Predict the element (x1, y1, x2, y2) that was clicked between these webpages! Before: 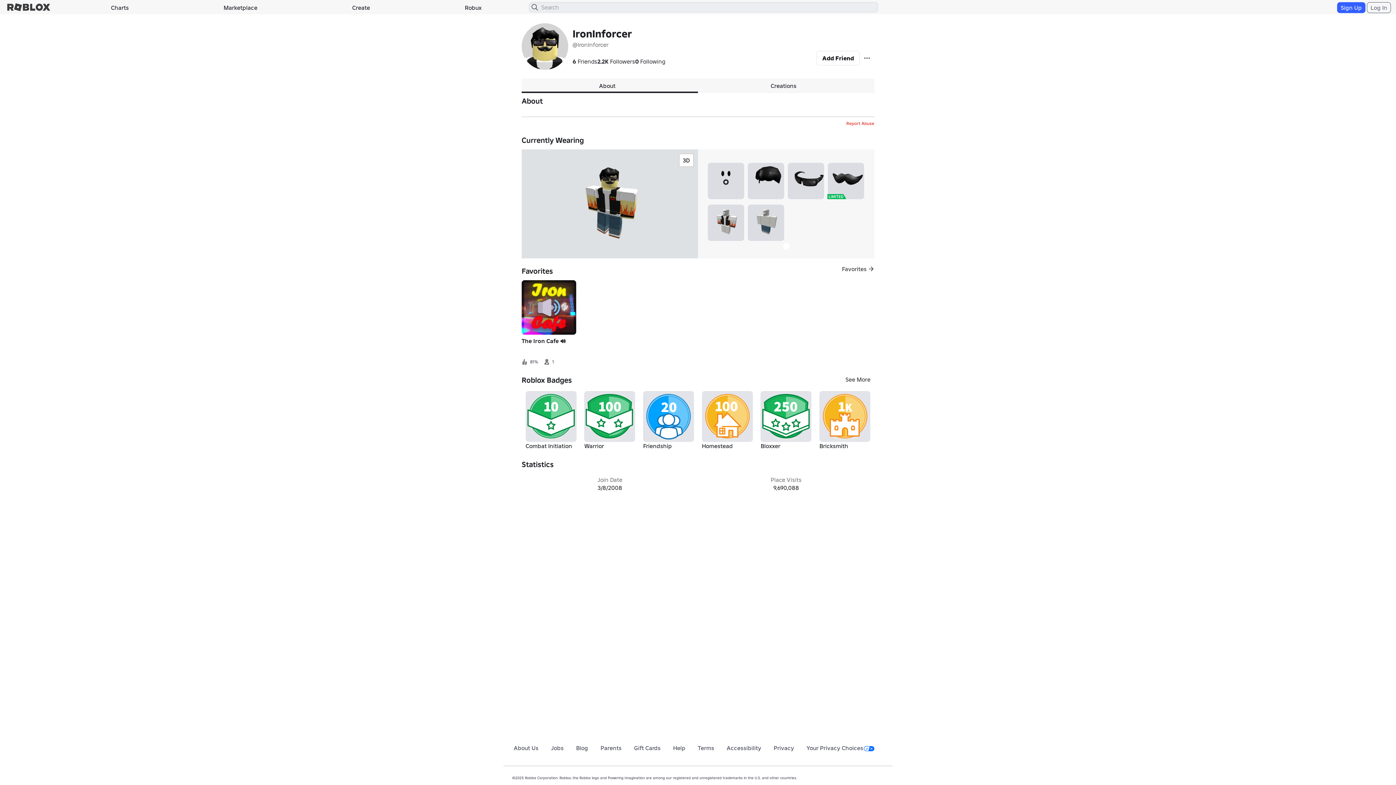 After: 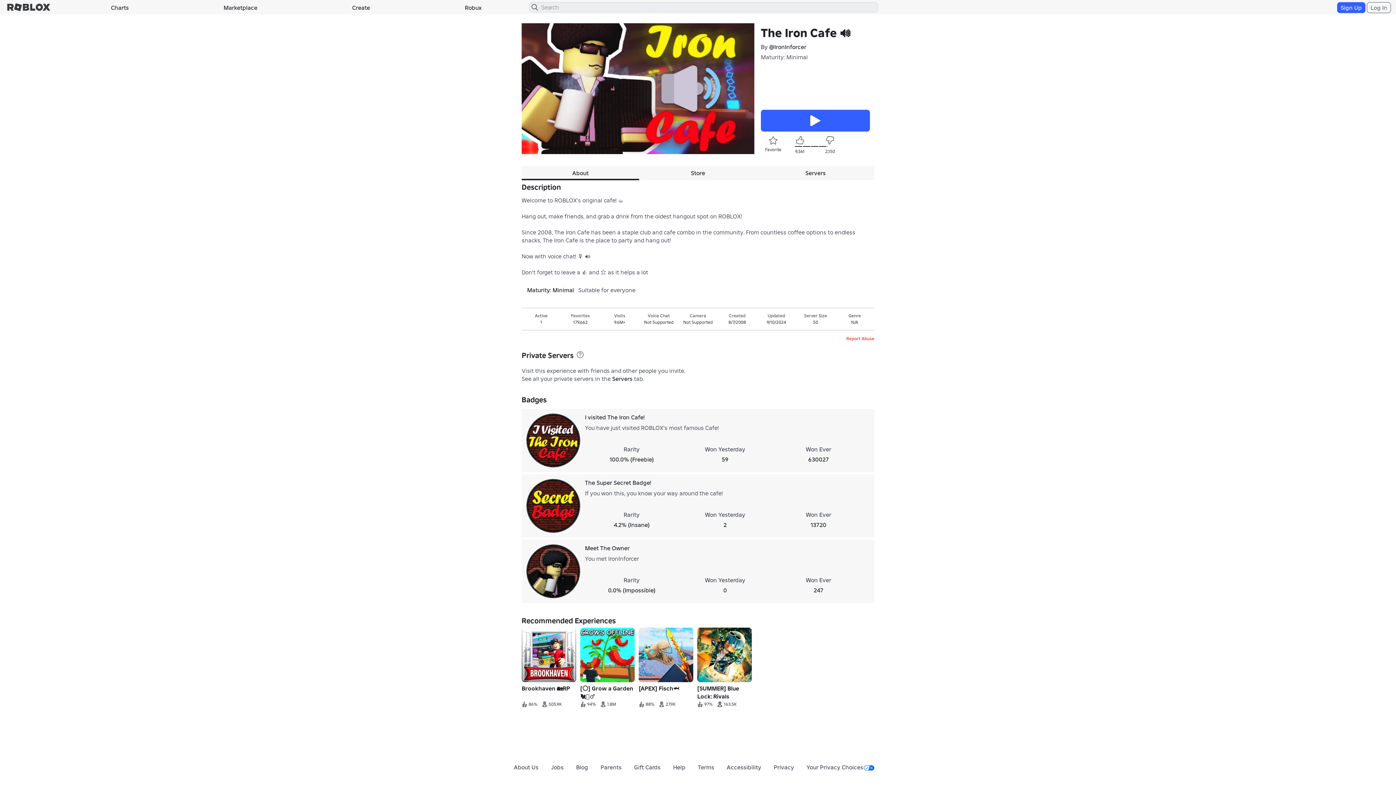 Action: bbox: (521, 280, 576, 367) label: The Iron Cafe 🔊
 81%  1